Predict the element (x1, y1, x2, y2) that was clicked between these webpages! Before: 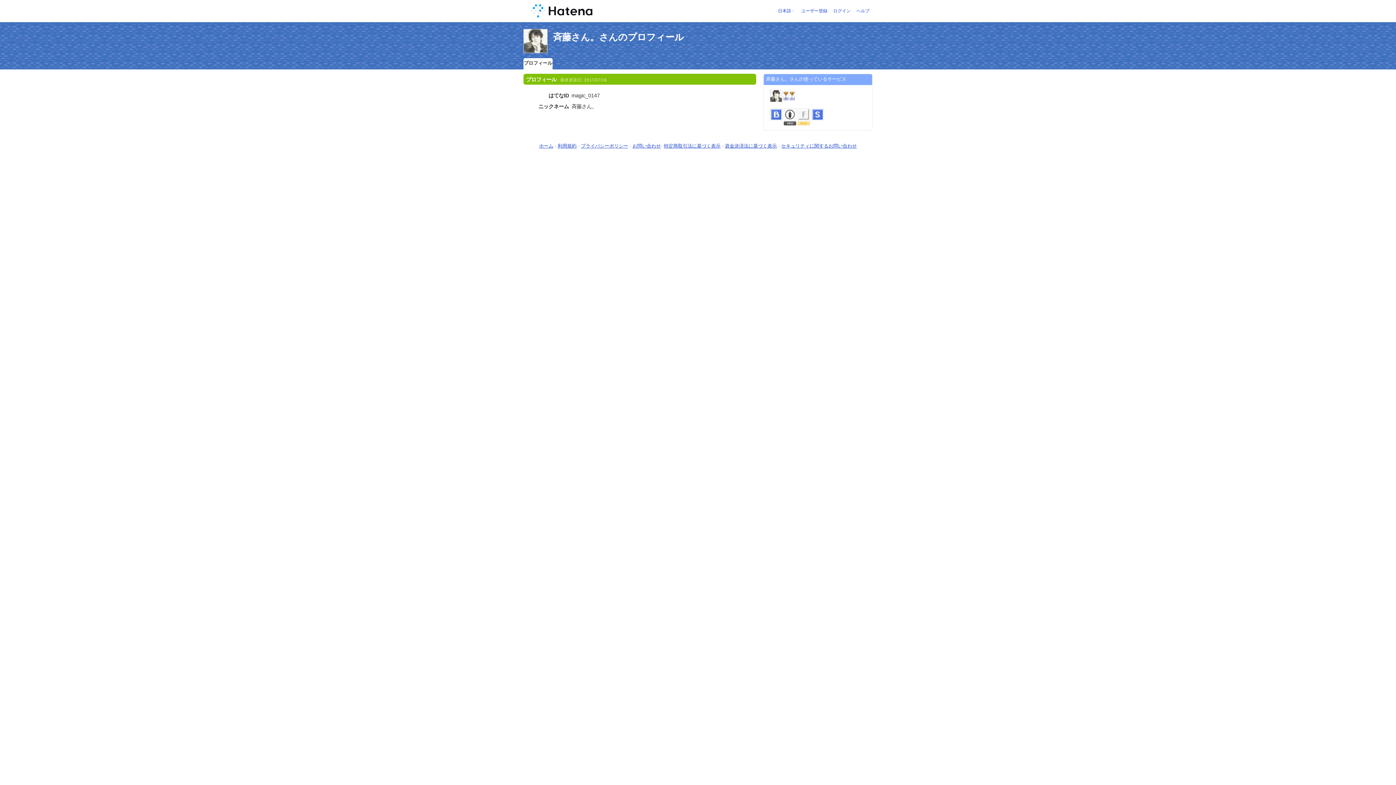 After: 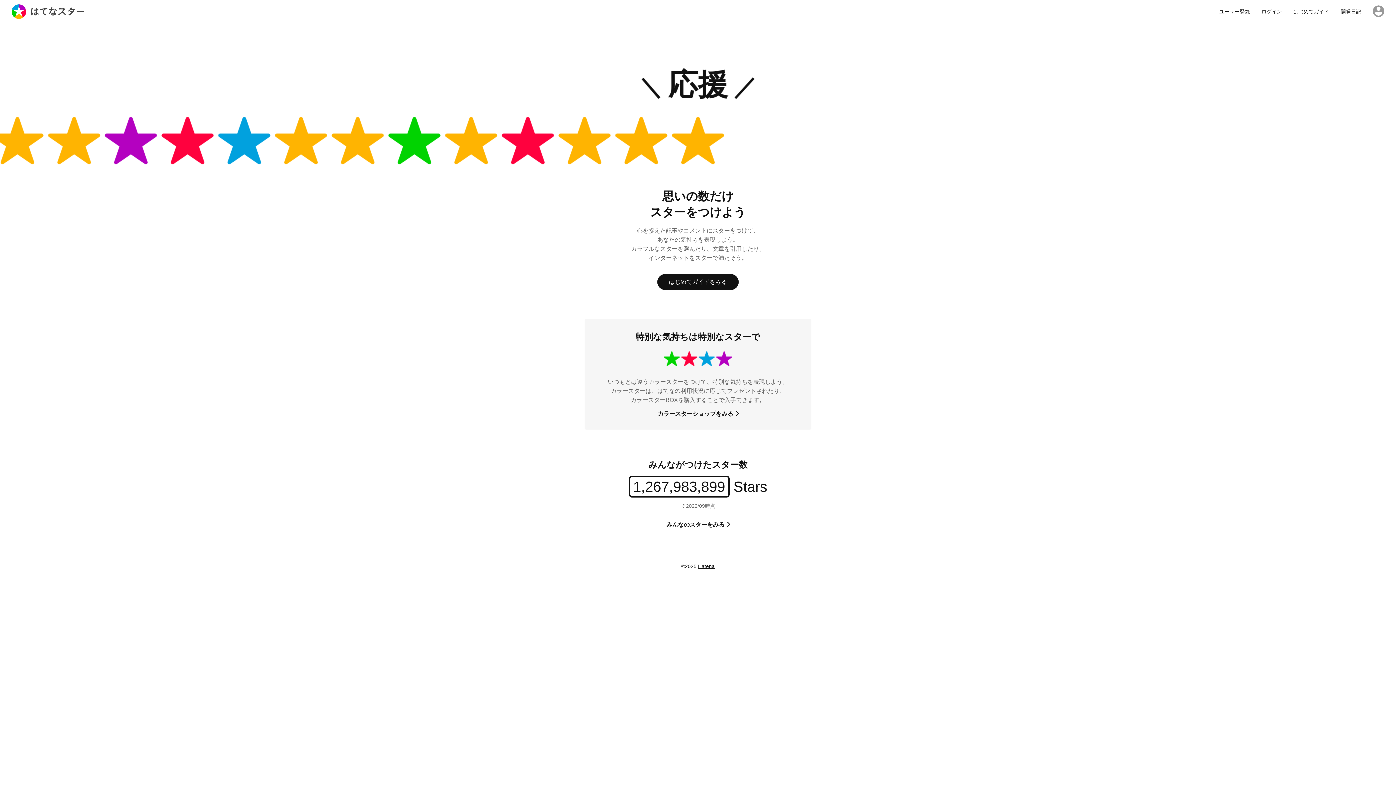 Action: bbox: (811, 108, 825, 127)